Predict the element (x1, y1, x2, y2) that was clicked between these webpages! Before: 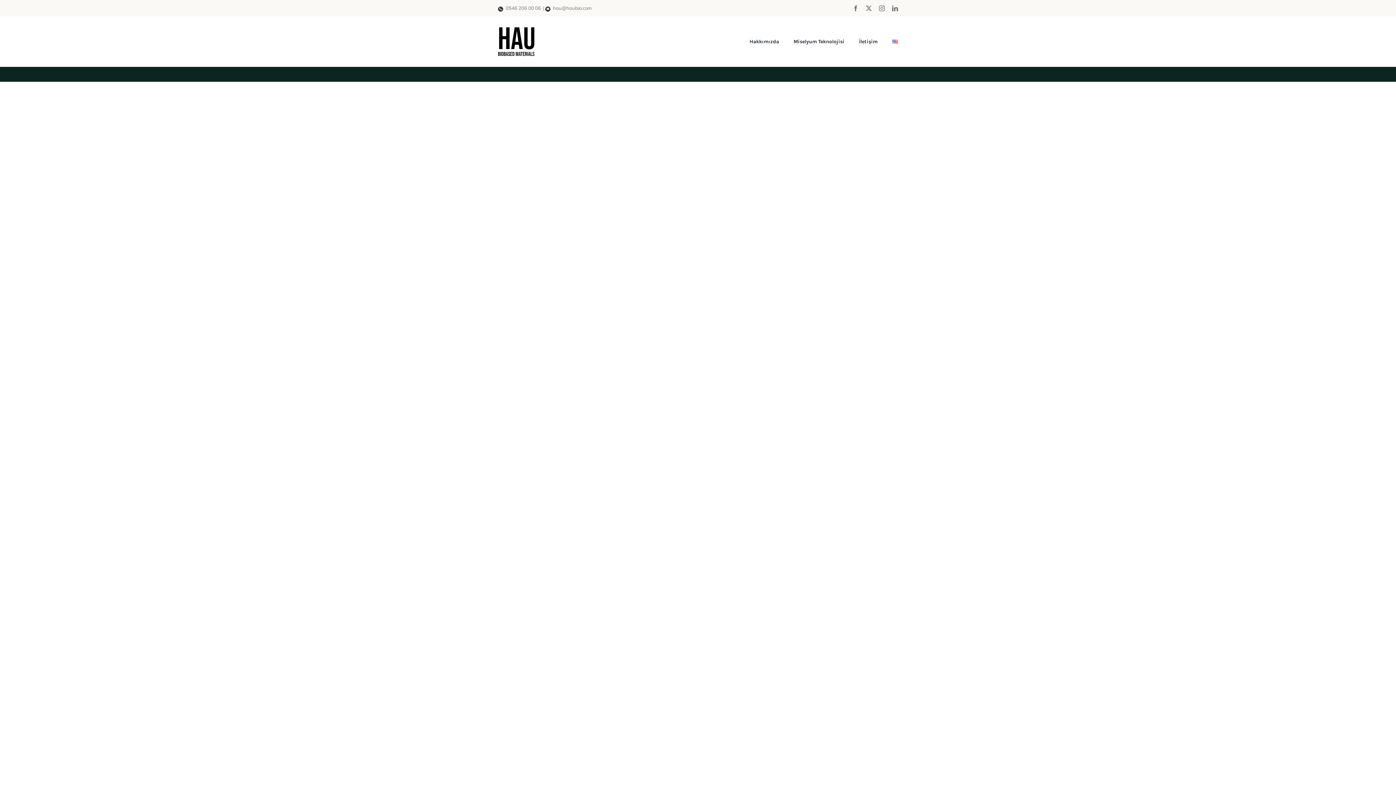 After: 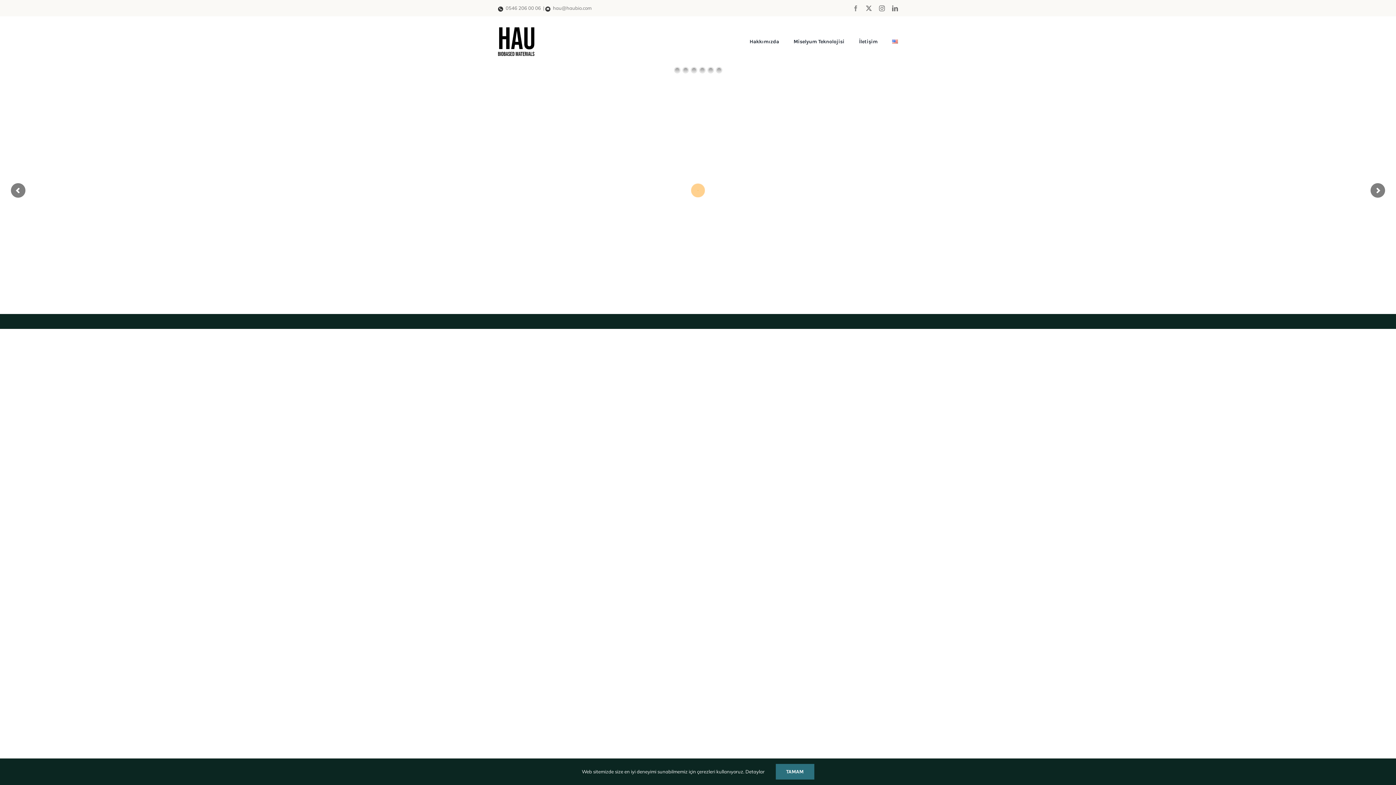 Action: label: facebook bbox: (853, 5, 858, 11)